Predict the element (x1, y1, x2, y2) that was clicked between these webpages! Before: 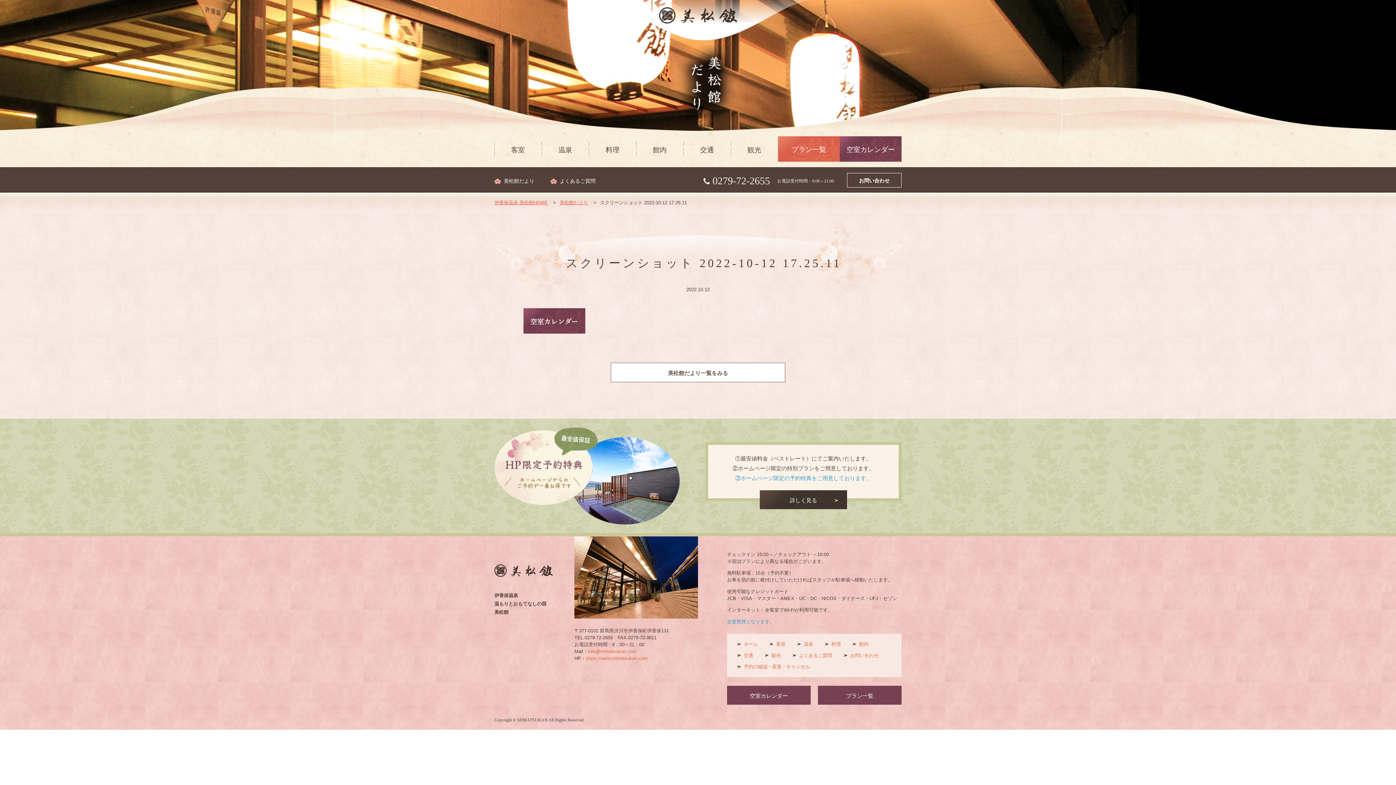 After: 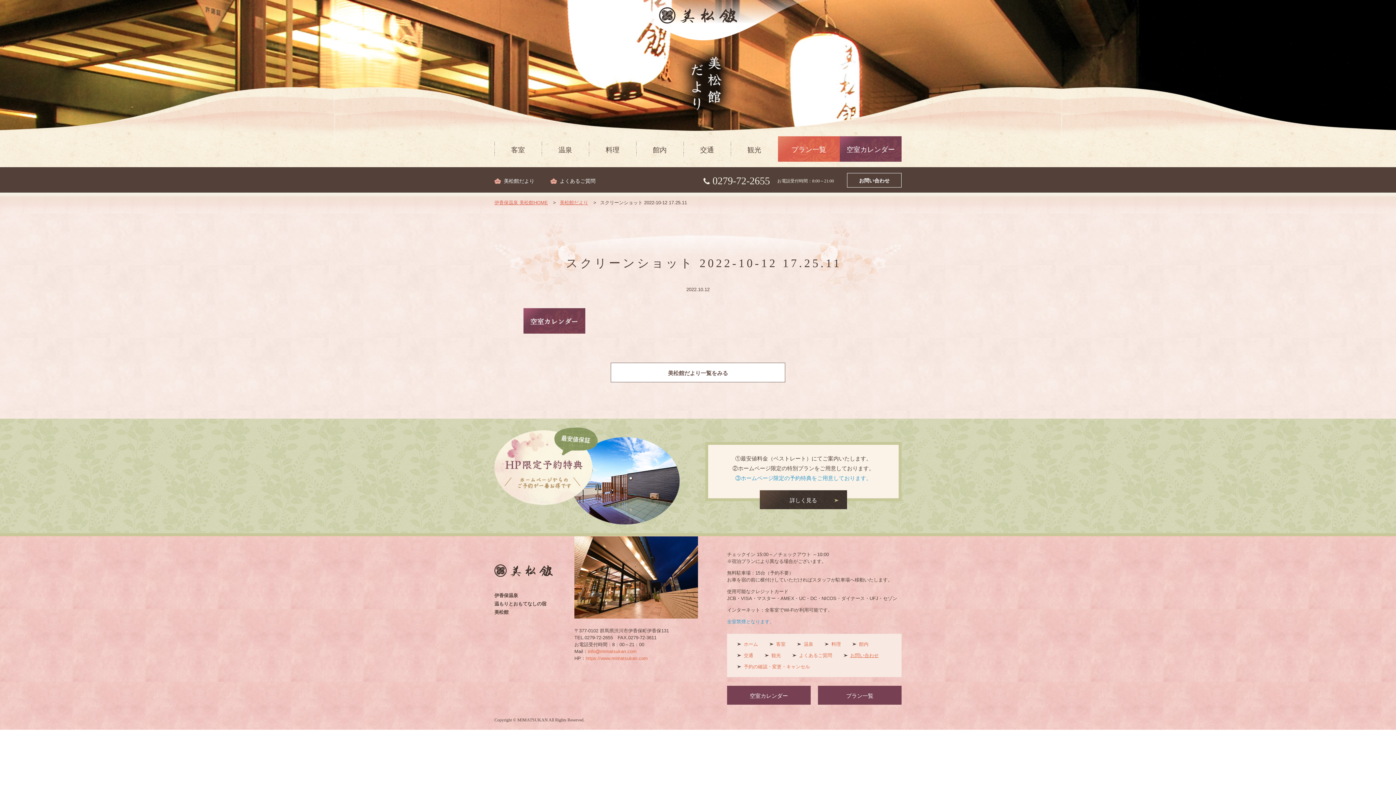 Action: bbox: (850, 652, 878, 658) label: お問い合わせ